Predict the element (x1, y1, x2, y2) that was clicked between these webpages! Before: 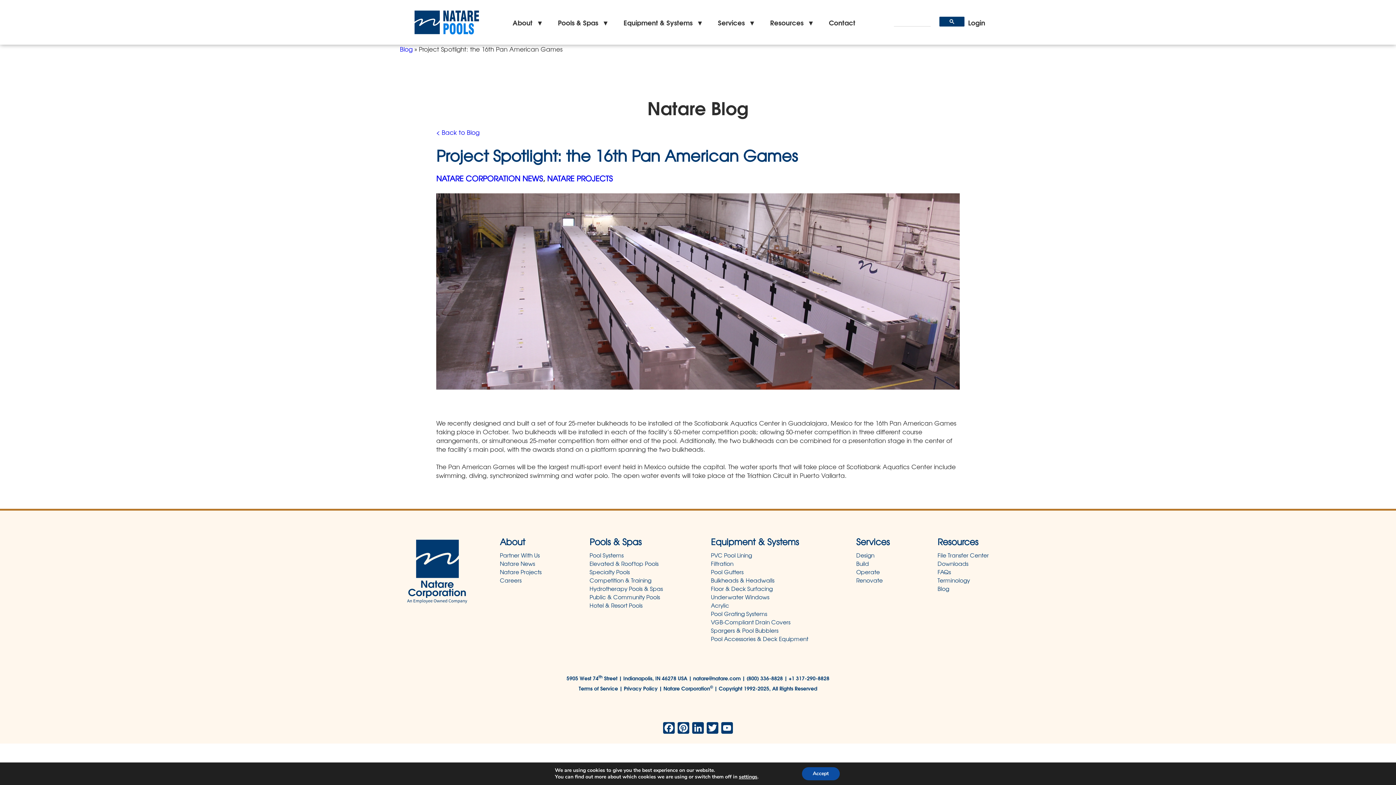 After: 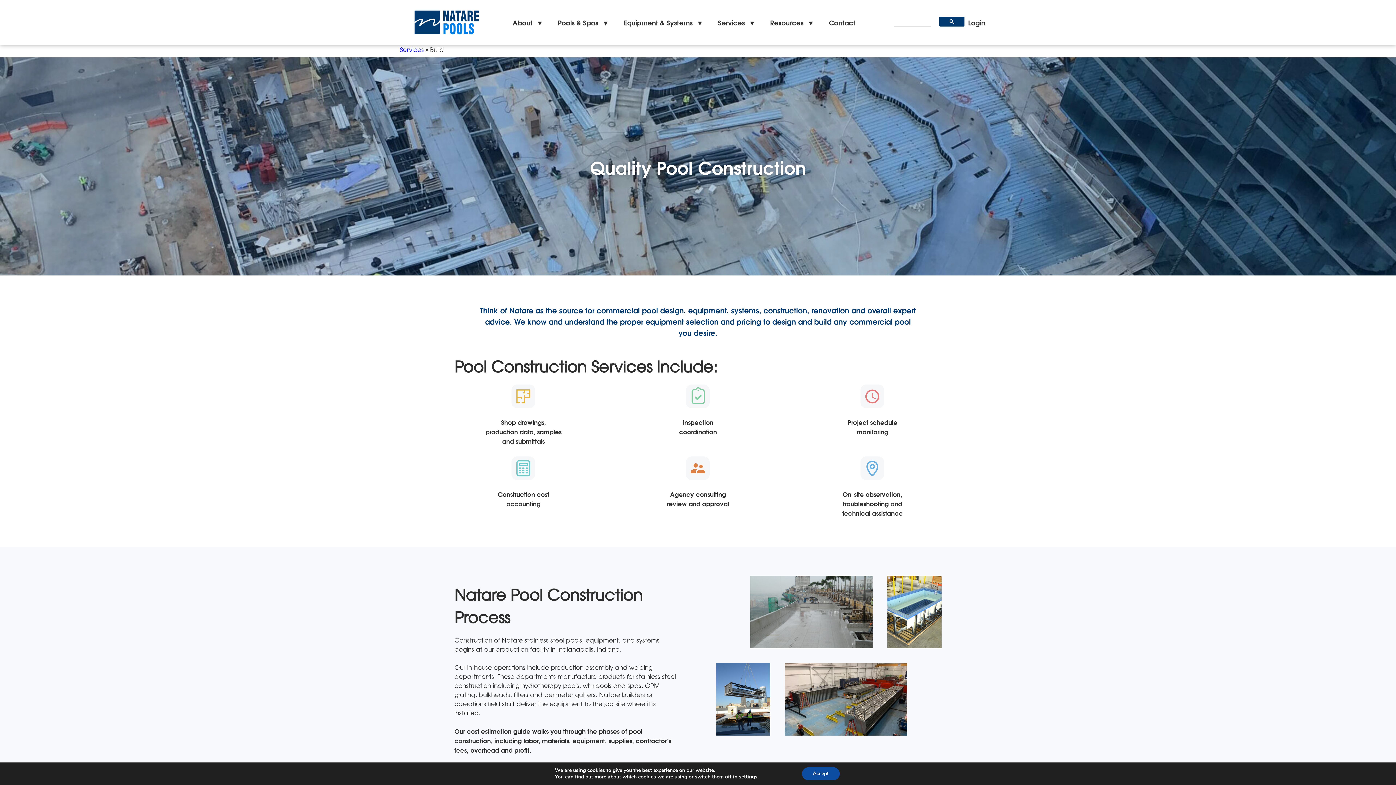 Action: bbox: (856, 559, 889, 568) label: Build